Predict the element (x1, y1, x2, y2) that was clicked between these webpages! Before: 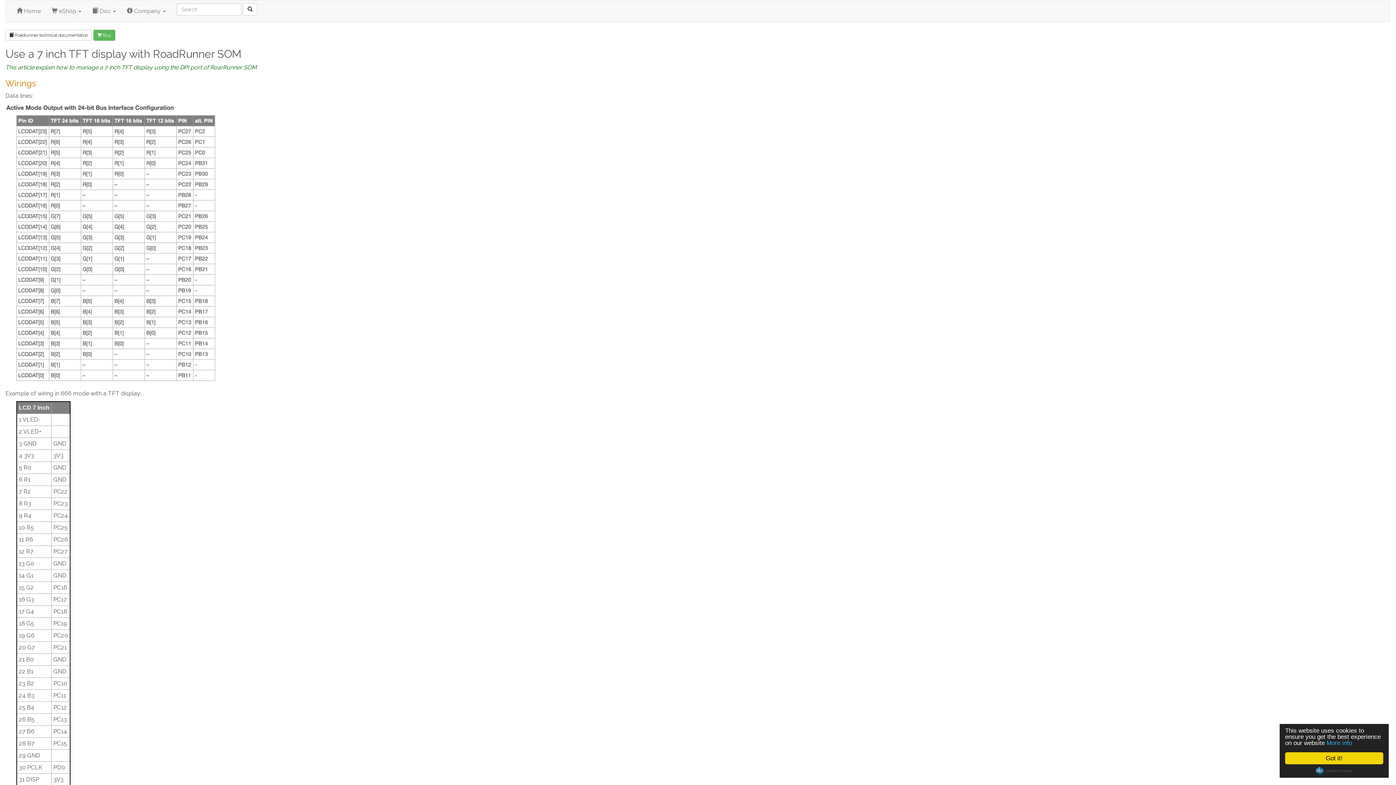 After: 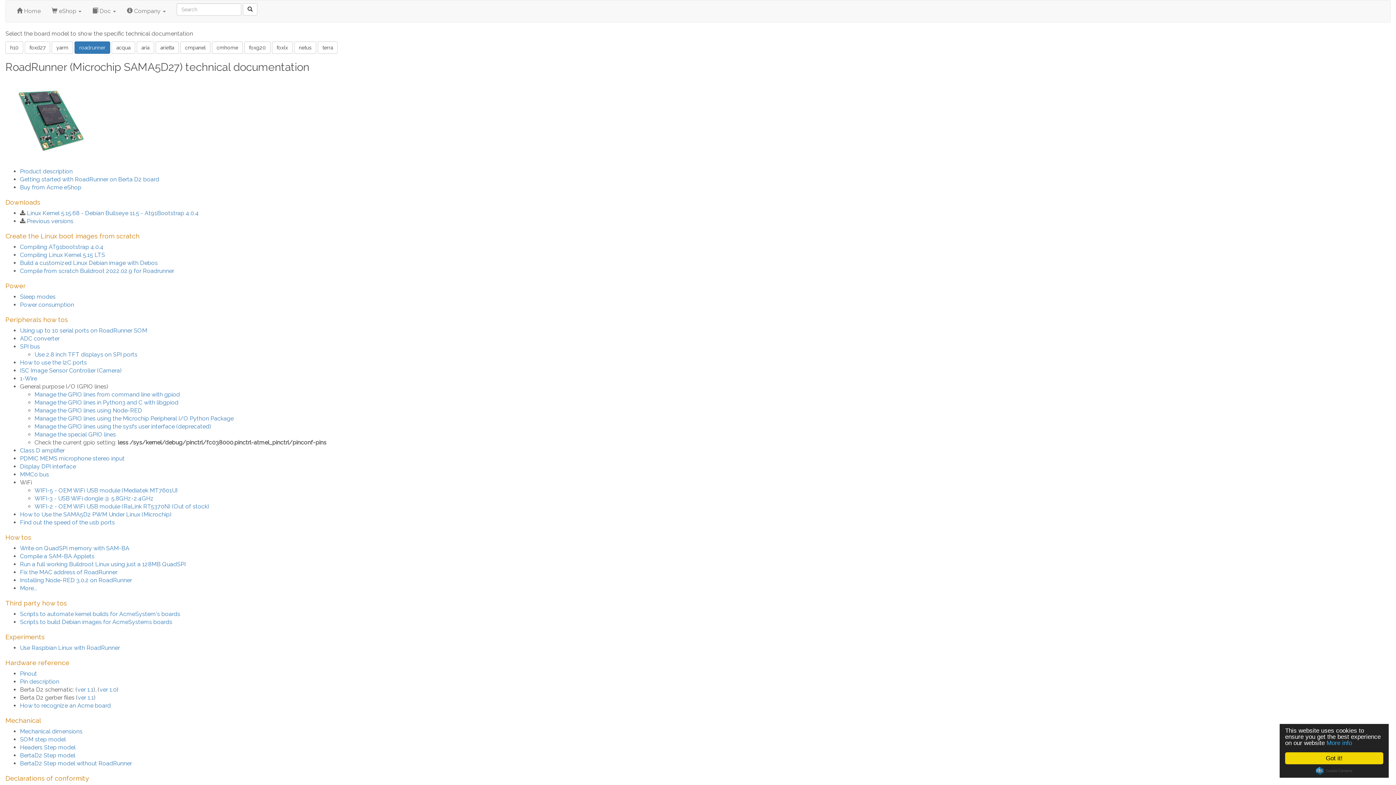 Action: bbox: (5, 29, 92, 40) label:  Roadrunner technical documentation